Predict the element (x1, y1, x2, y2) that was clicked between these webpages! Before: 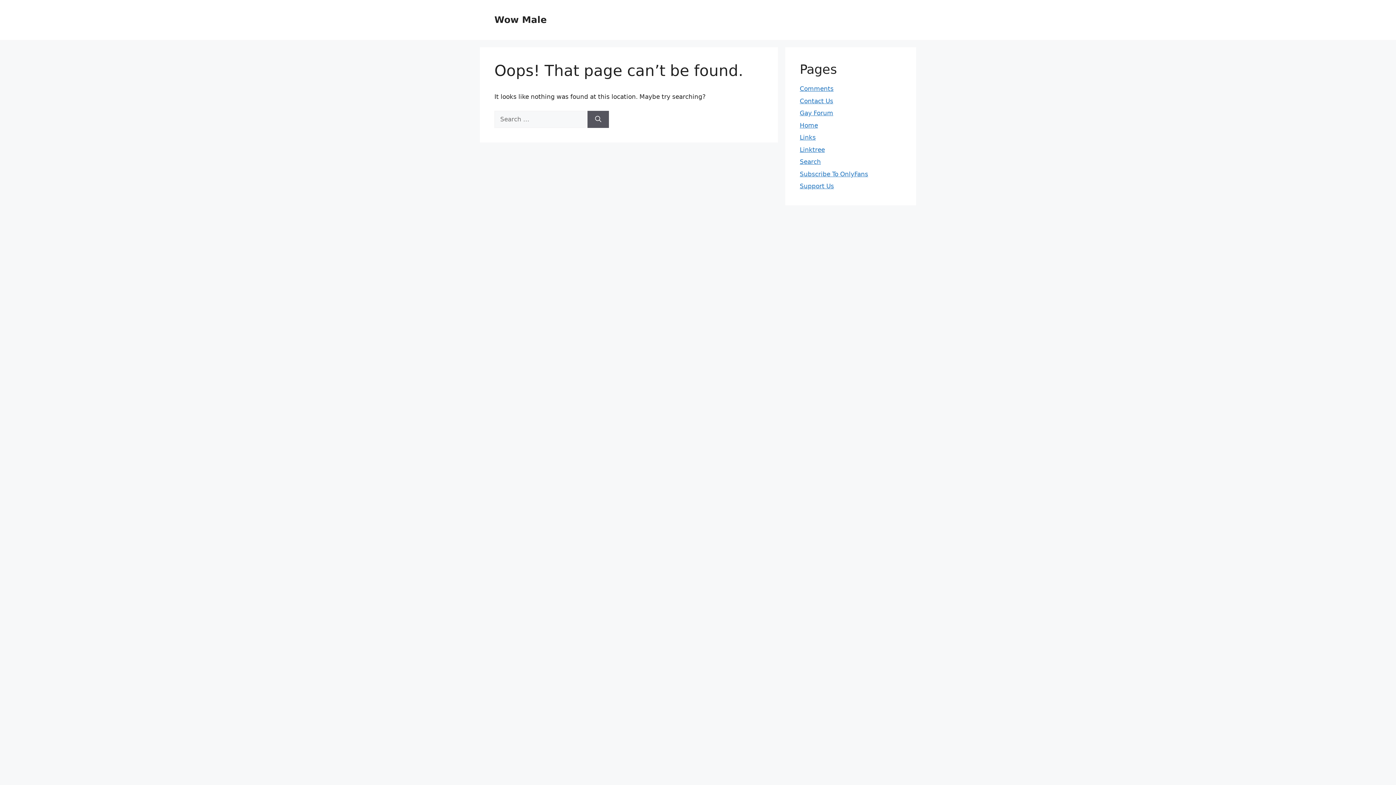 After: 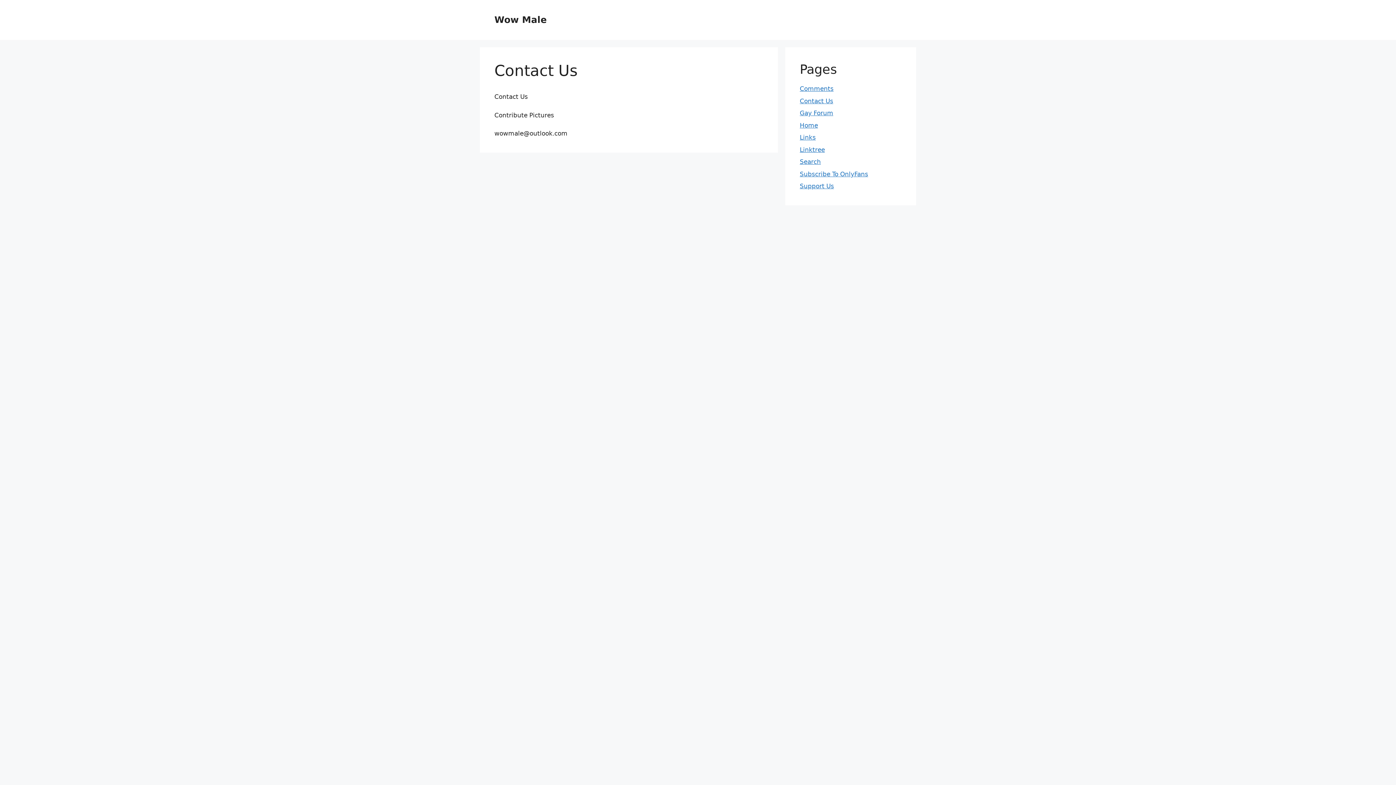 Action: bbox: (800, 97, 833, 104) label: Contact Us